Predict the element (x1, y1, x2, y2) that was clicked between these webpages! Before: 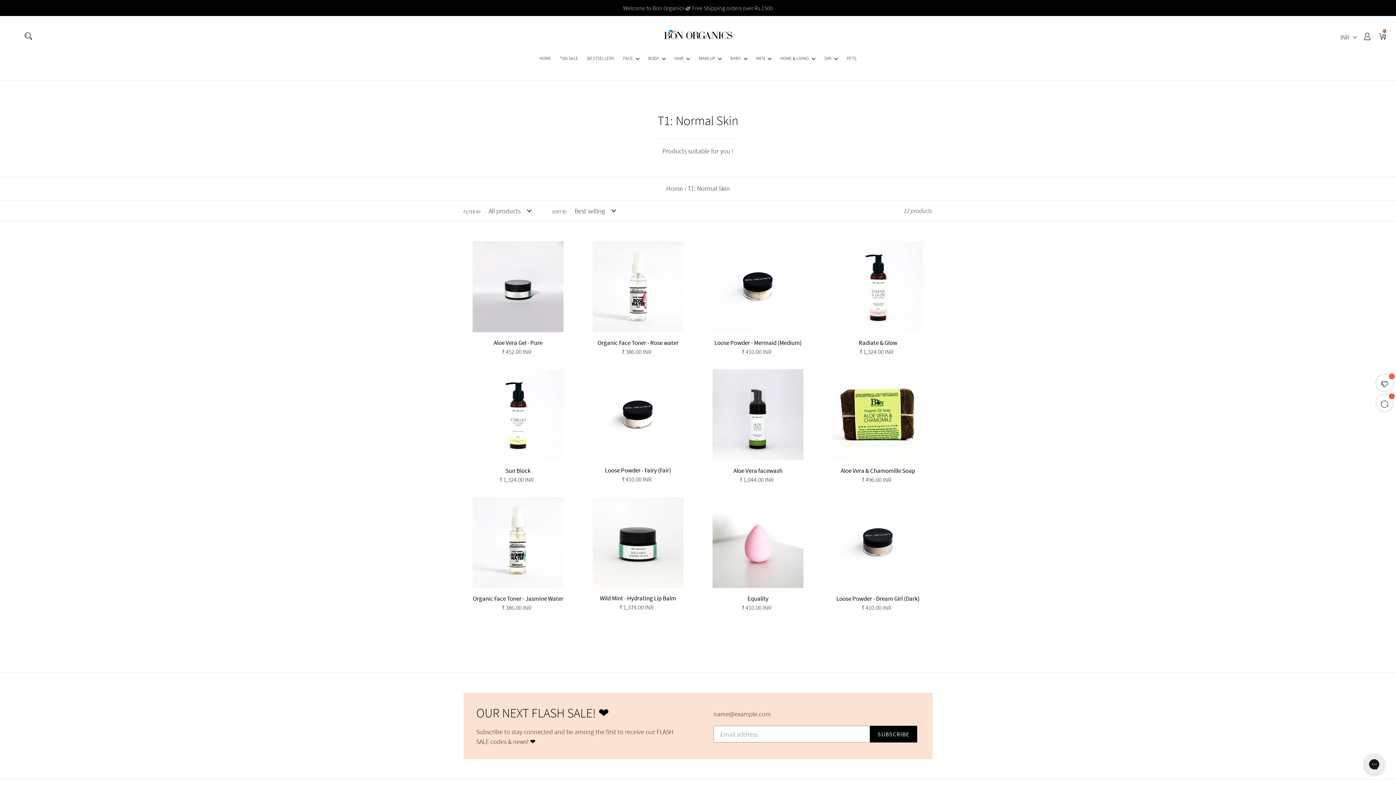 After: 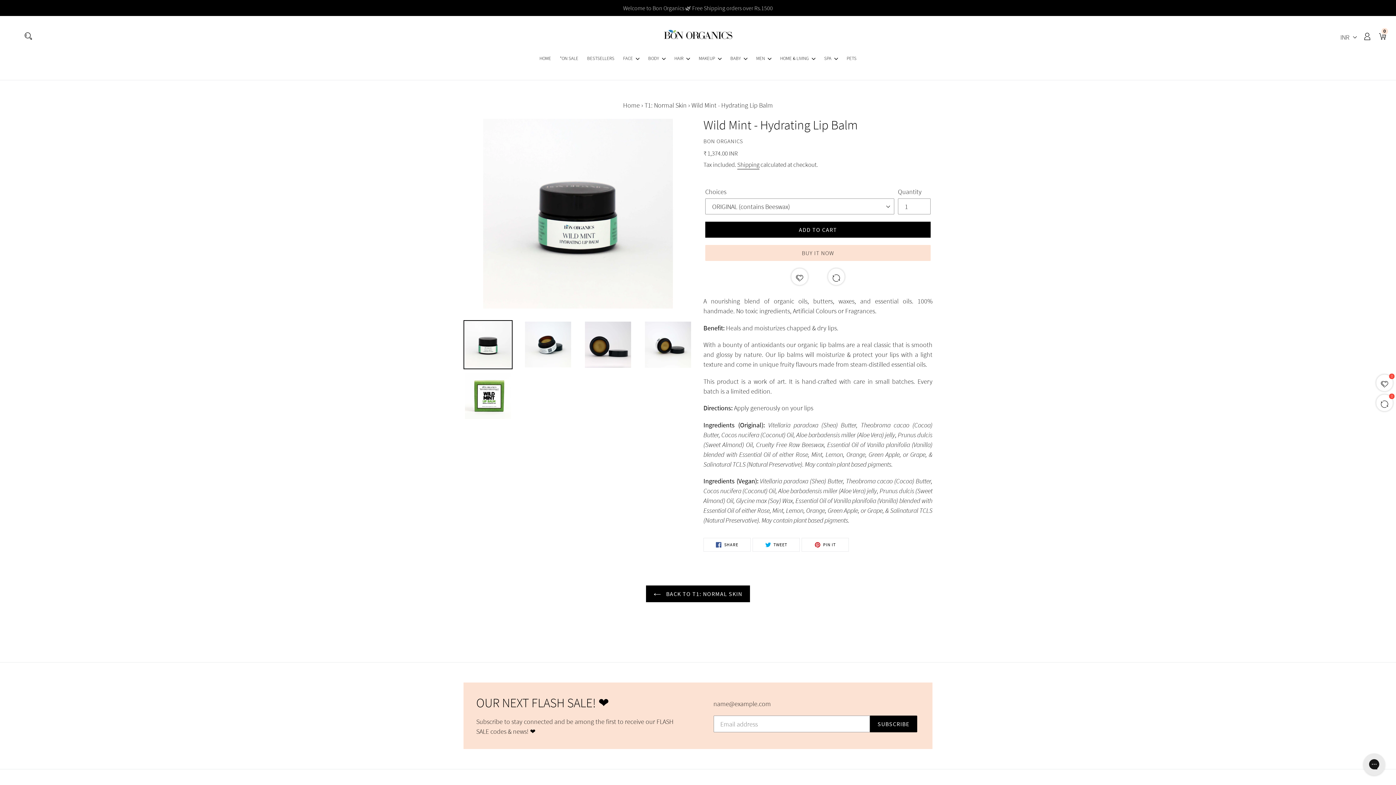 Action: bbox: (583, 497, 692, 612) label: Wild Mint - Hydrating Lip Balm